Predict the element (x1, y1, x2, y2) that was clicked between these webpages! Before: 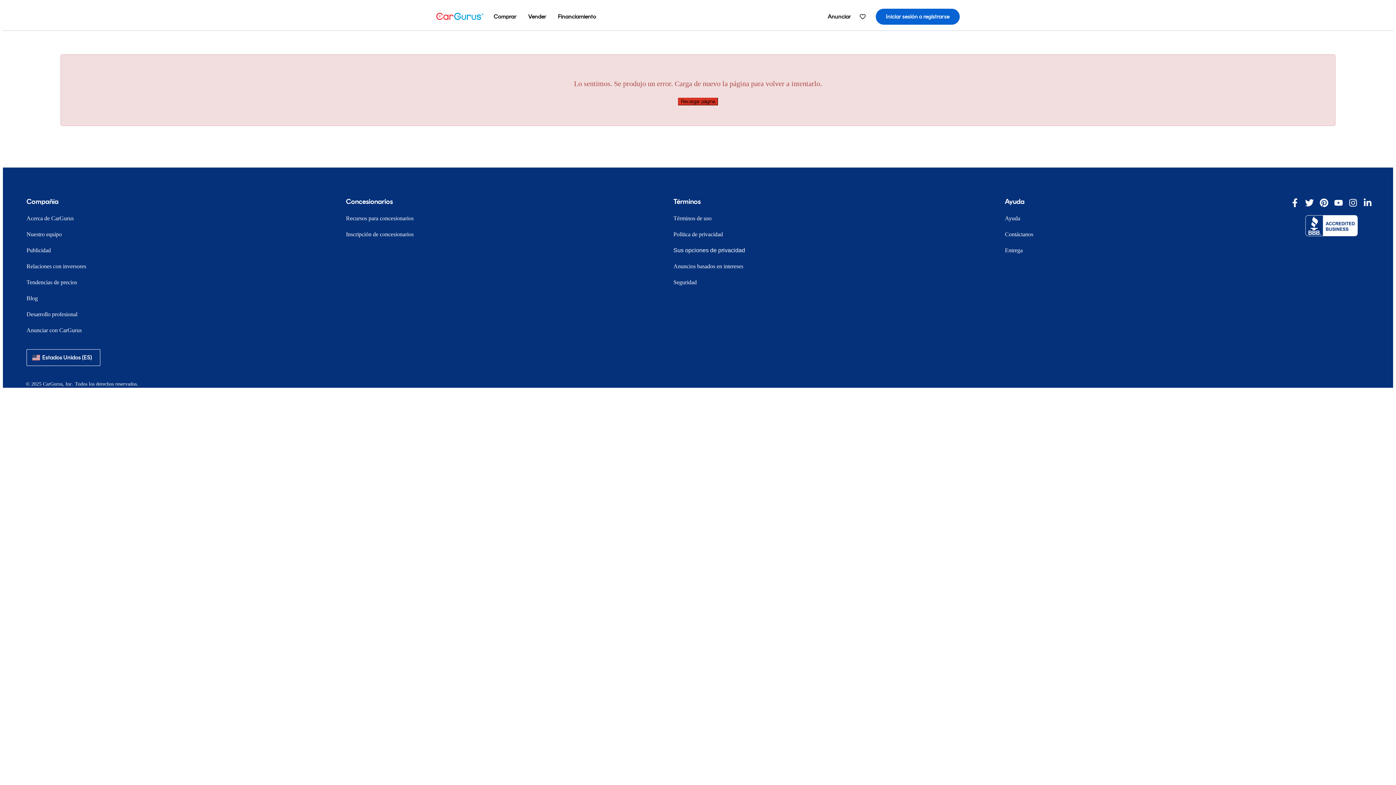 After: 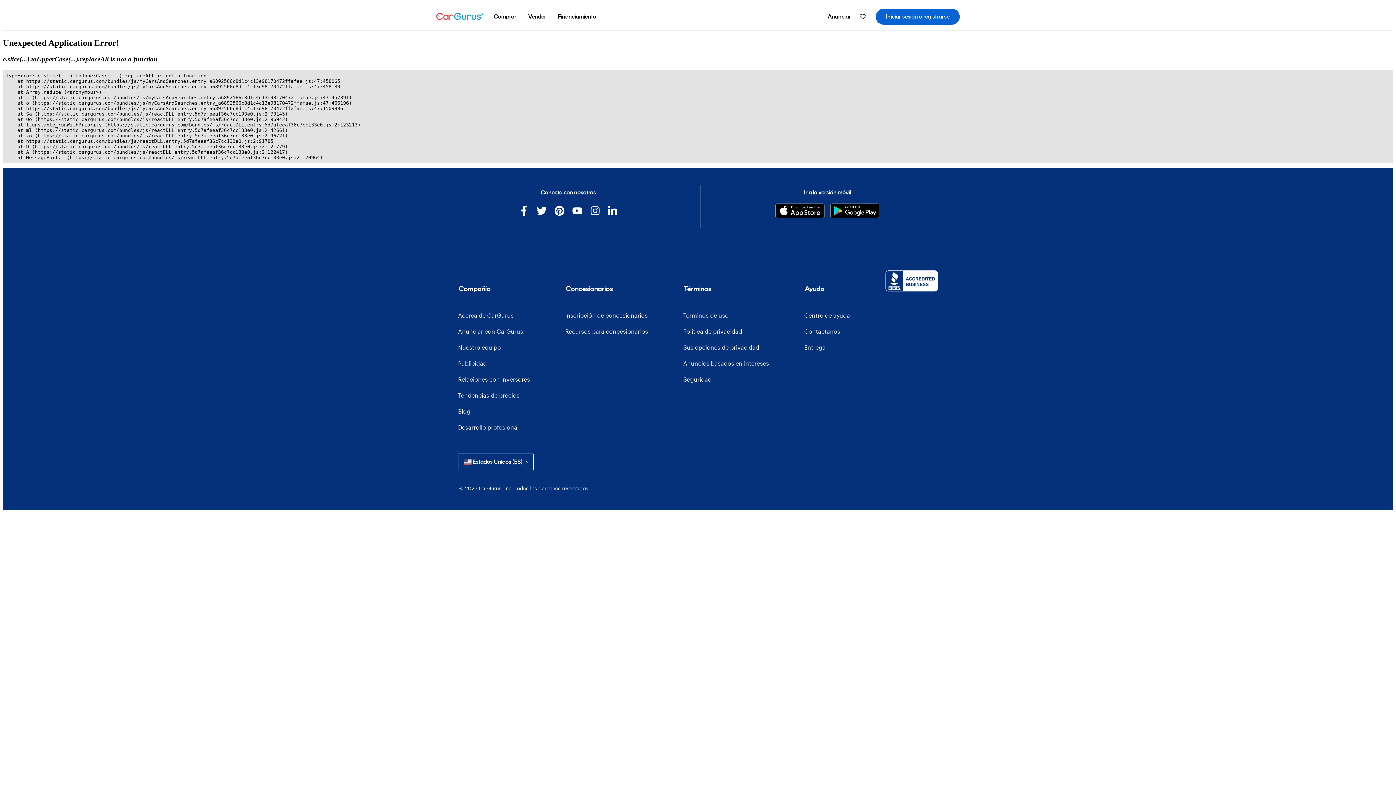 Action: label: Autos guardados bbox: (855, 6, 870, 26)